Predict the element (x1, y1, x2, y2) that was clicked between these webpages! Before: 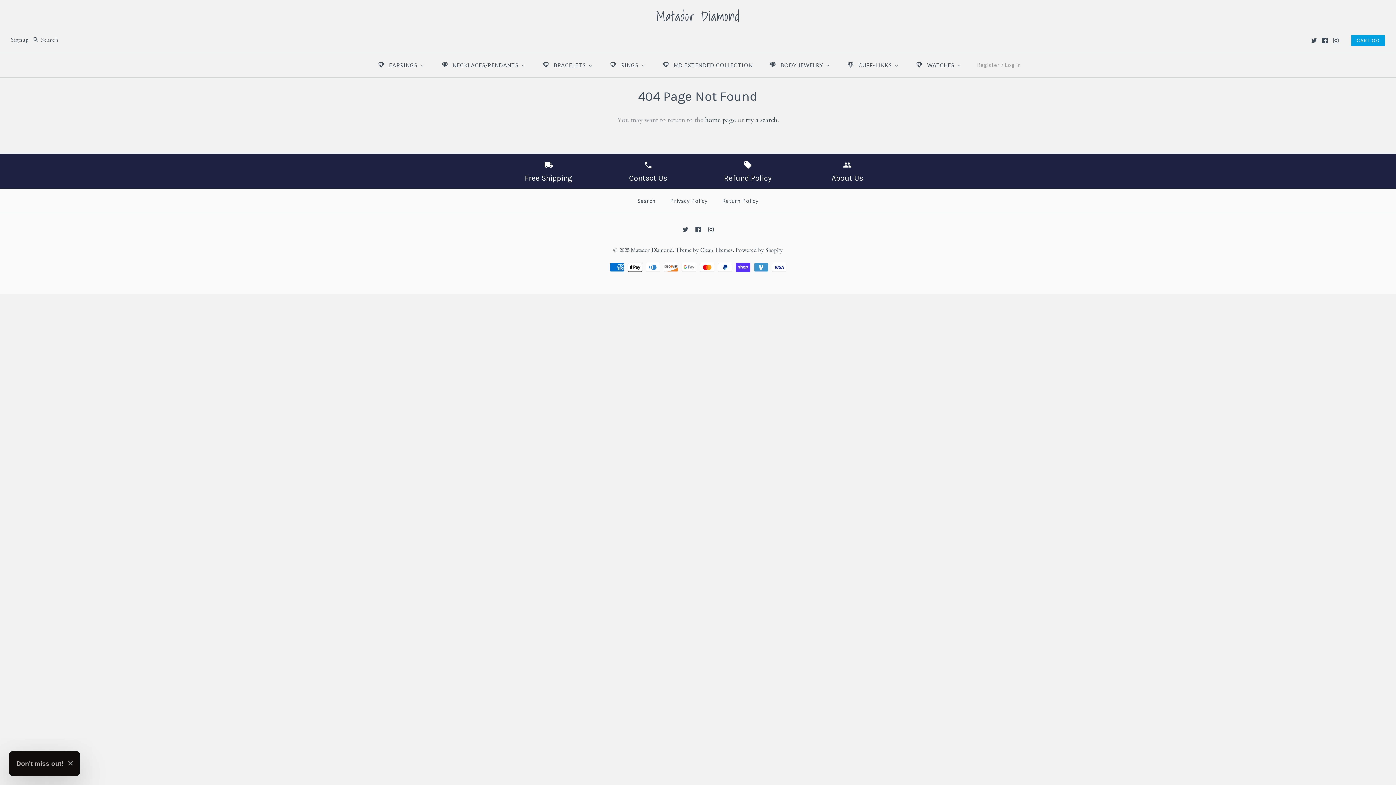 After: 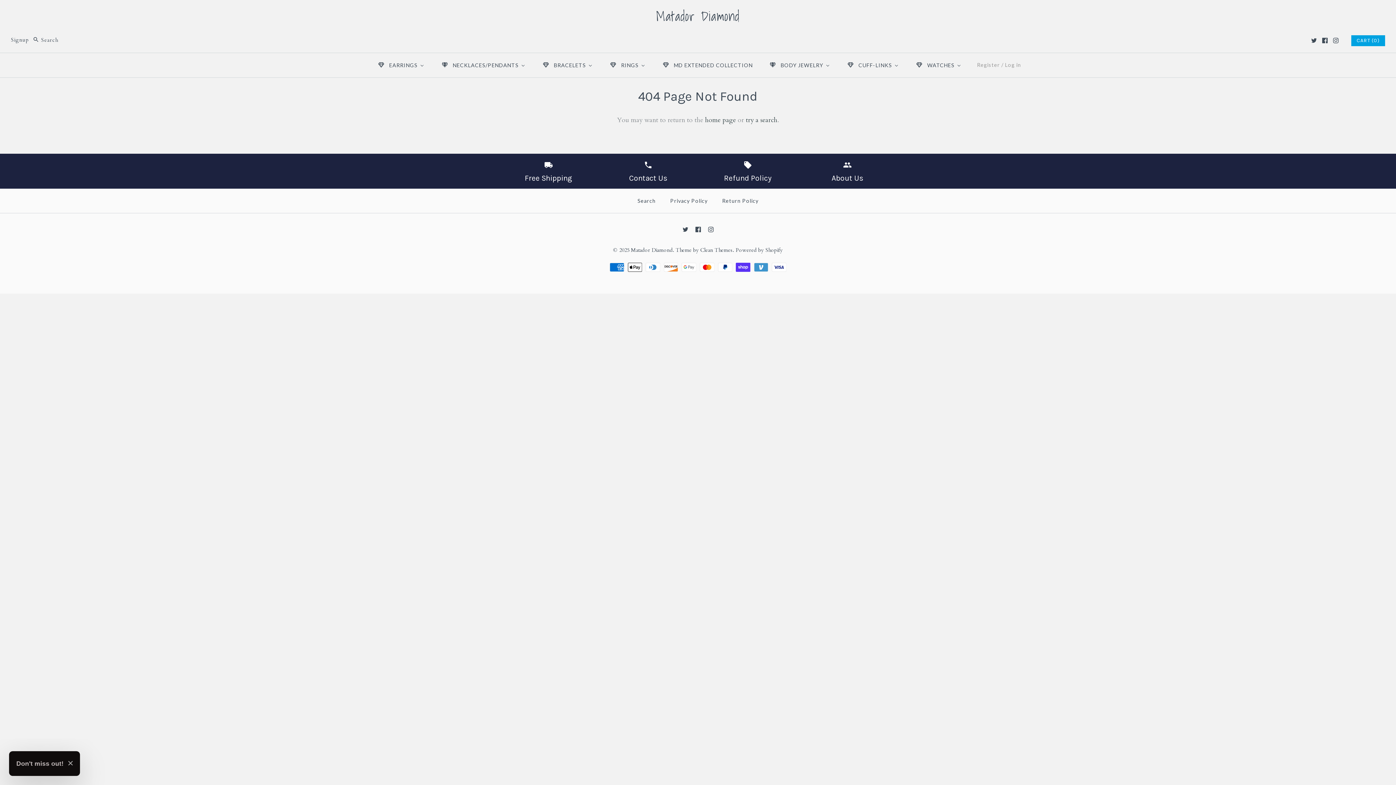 Action: bbox: (1311, 37, 1317, 43)